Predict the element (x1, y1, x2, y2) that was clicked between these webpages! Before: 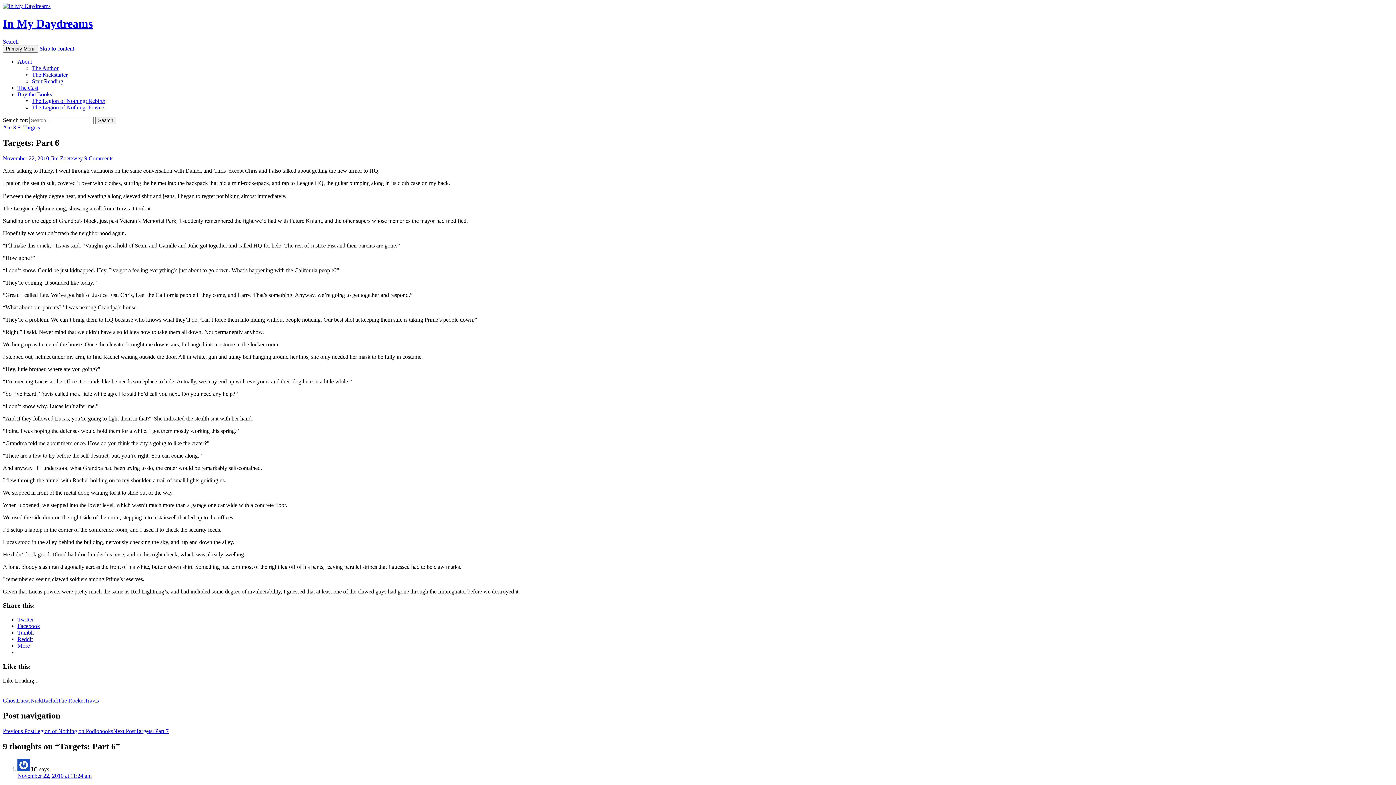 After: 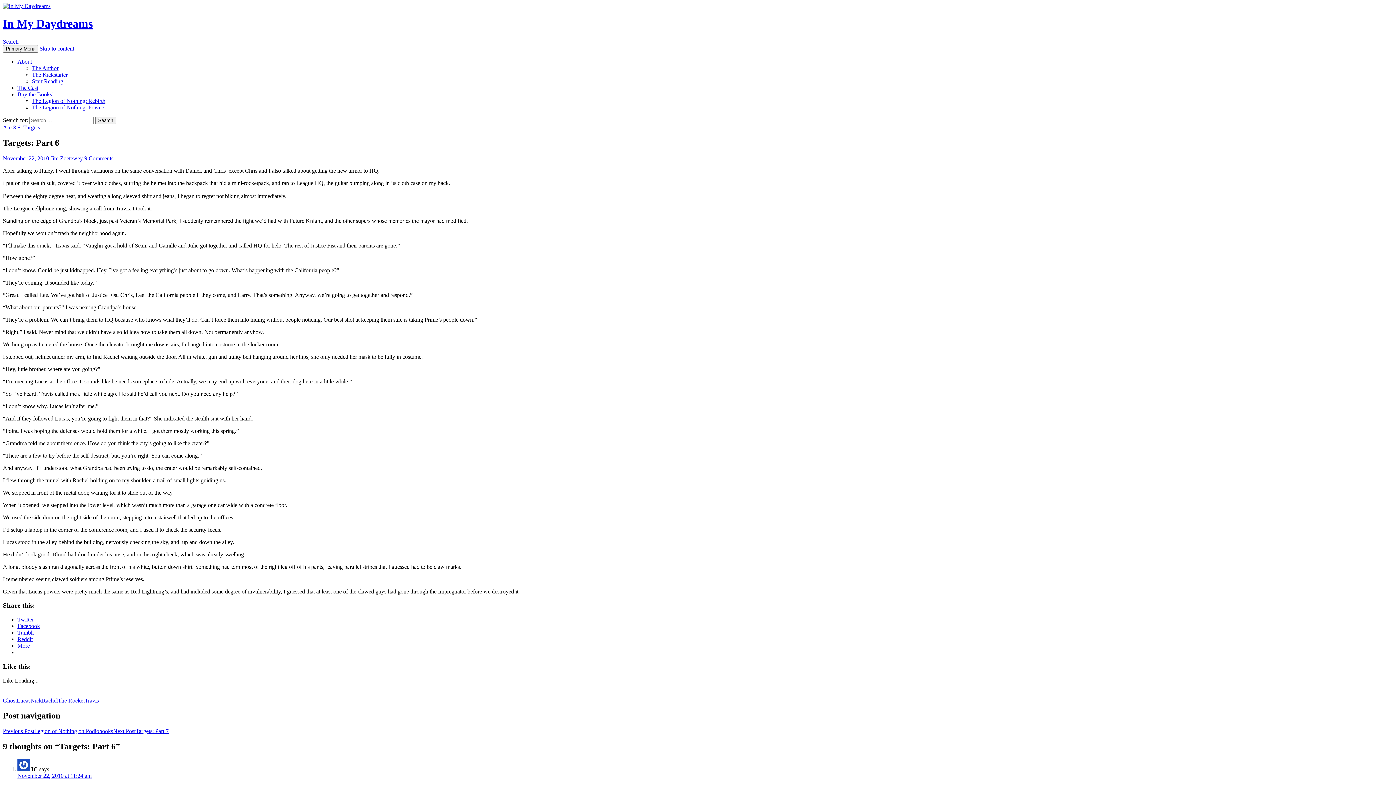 Action: bbox: (17, 636, 32, 642) label: Reddit